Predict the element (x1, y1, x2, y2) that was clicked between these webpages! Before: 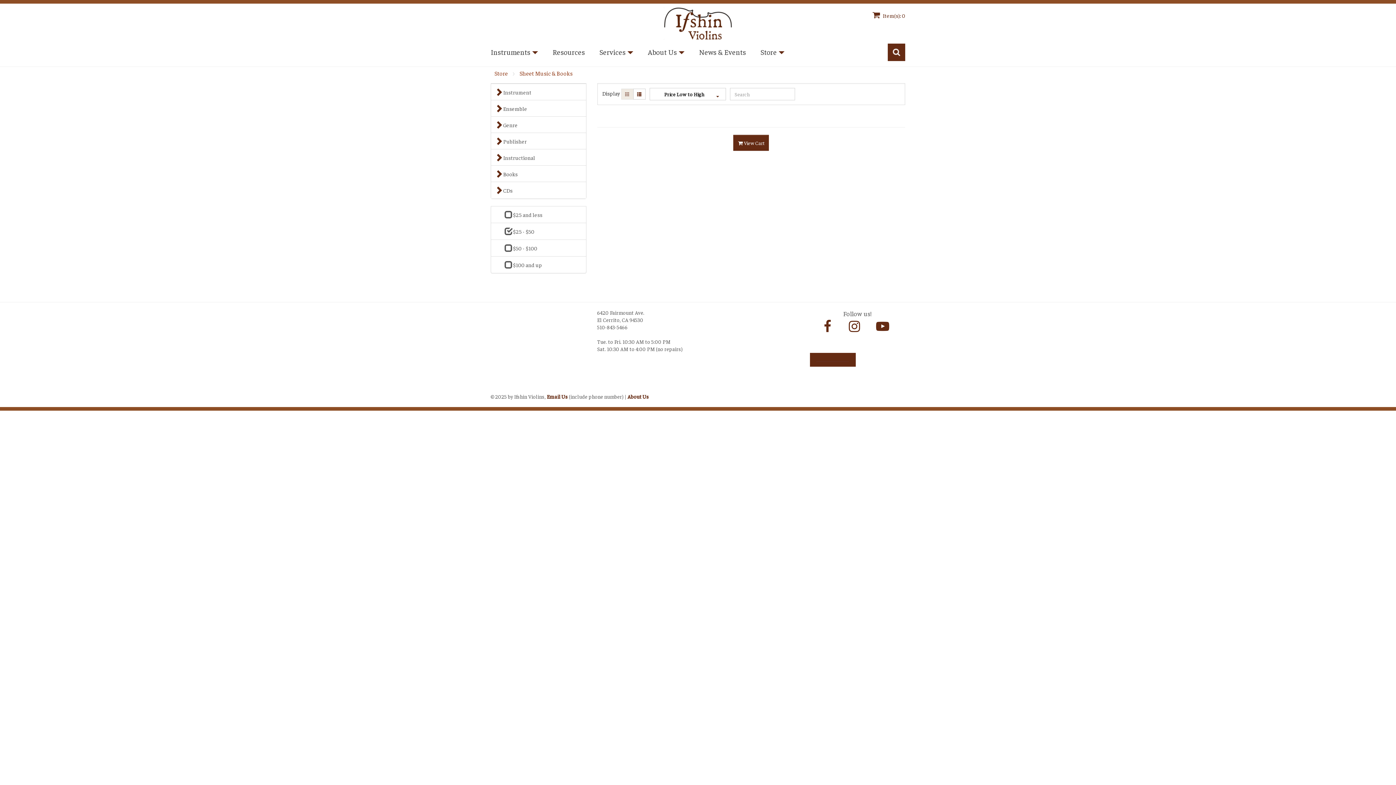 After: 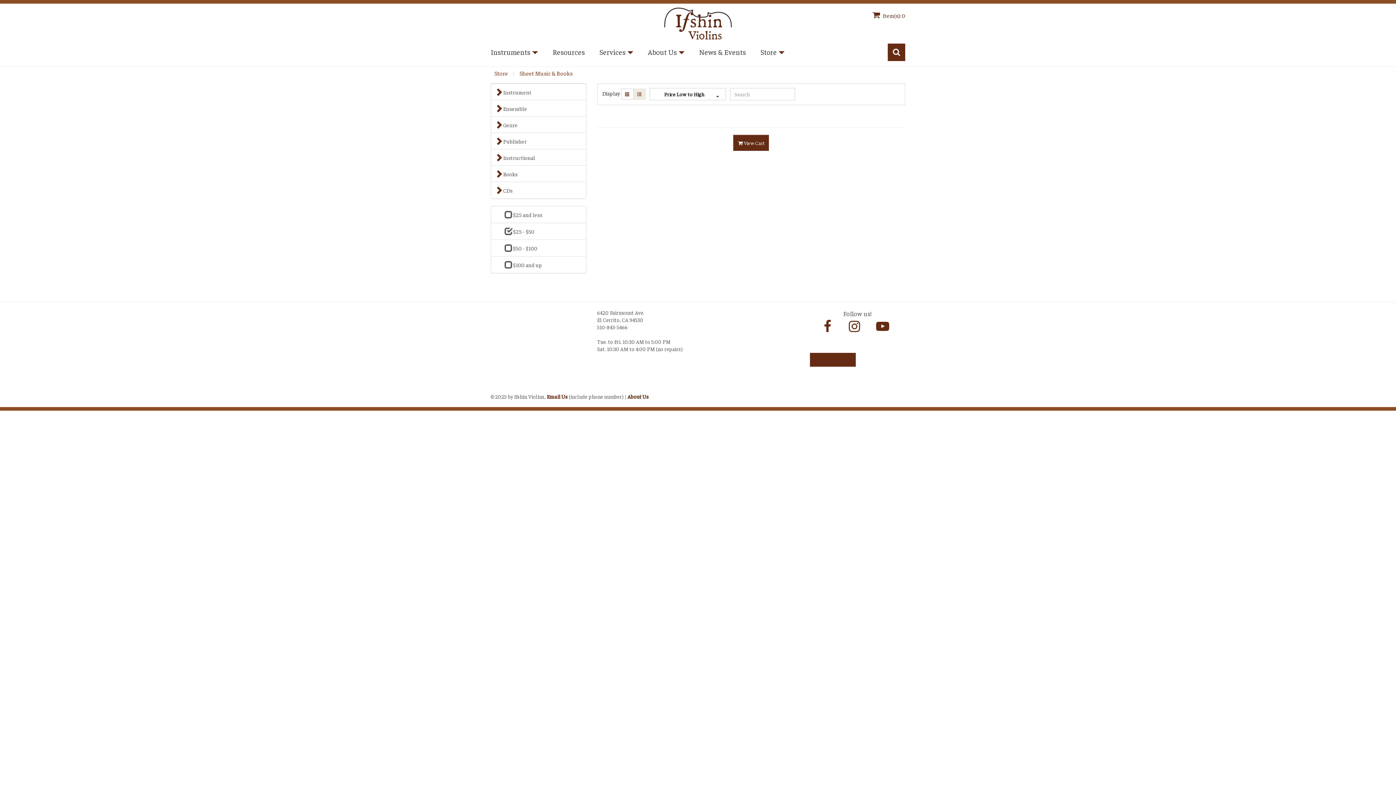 Action: bbox: (633, 88, 645, 99)